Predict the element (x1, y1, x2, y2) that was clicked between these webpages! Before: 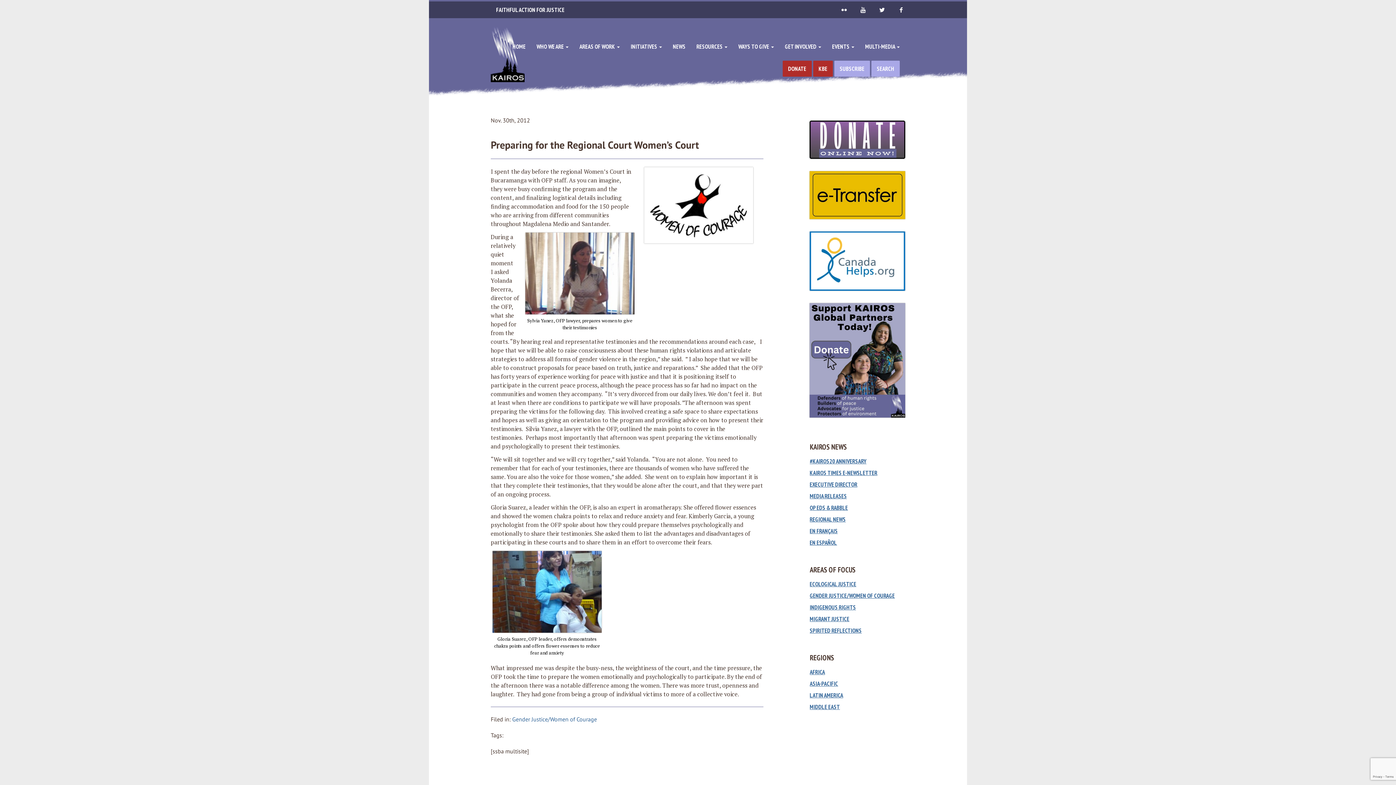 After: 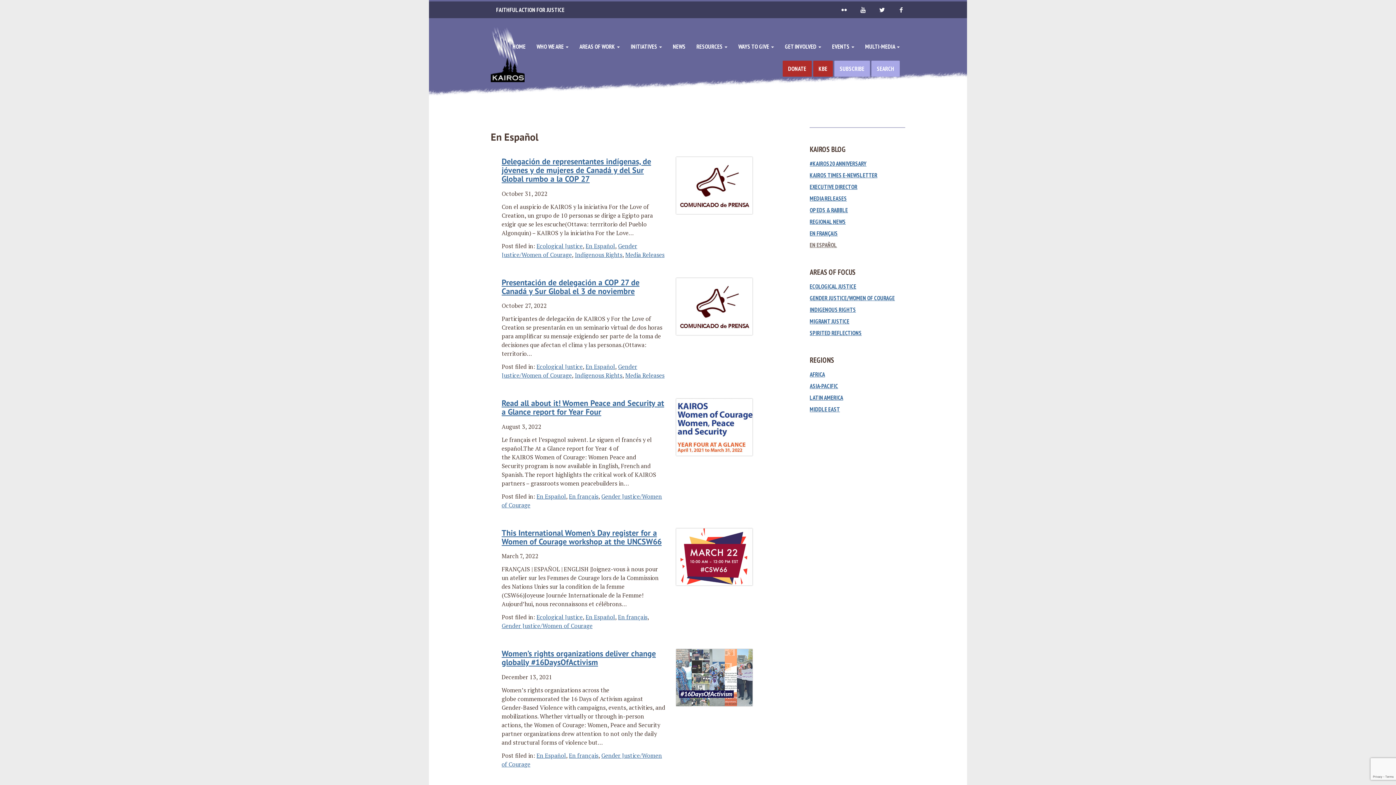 Action: label: EN ESPAÑOL bbox: (809, 539, 837, 546)